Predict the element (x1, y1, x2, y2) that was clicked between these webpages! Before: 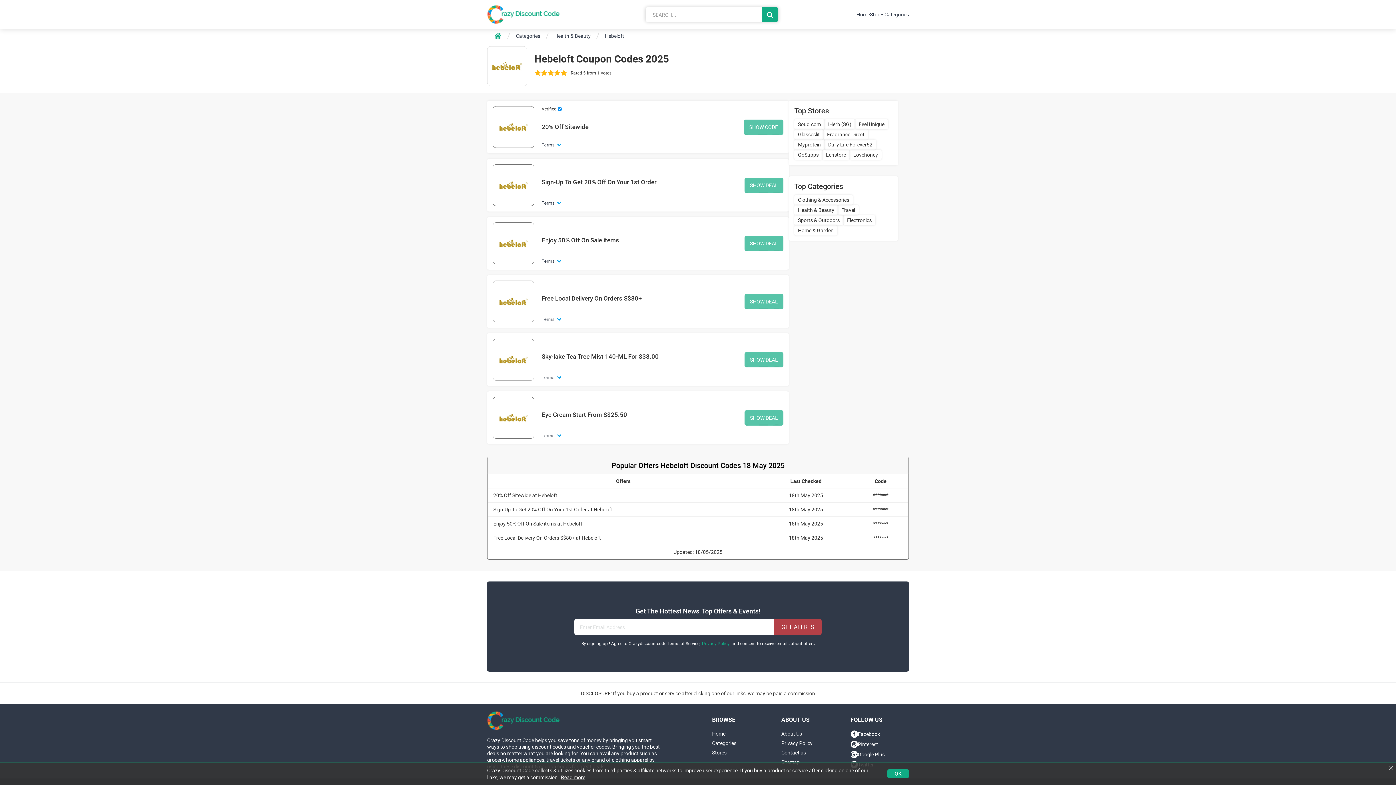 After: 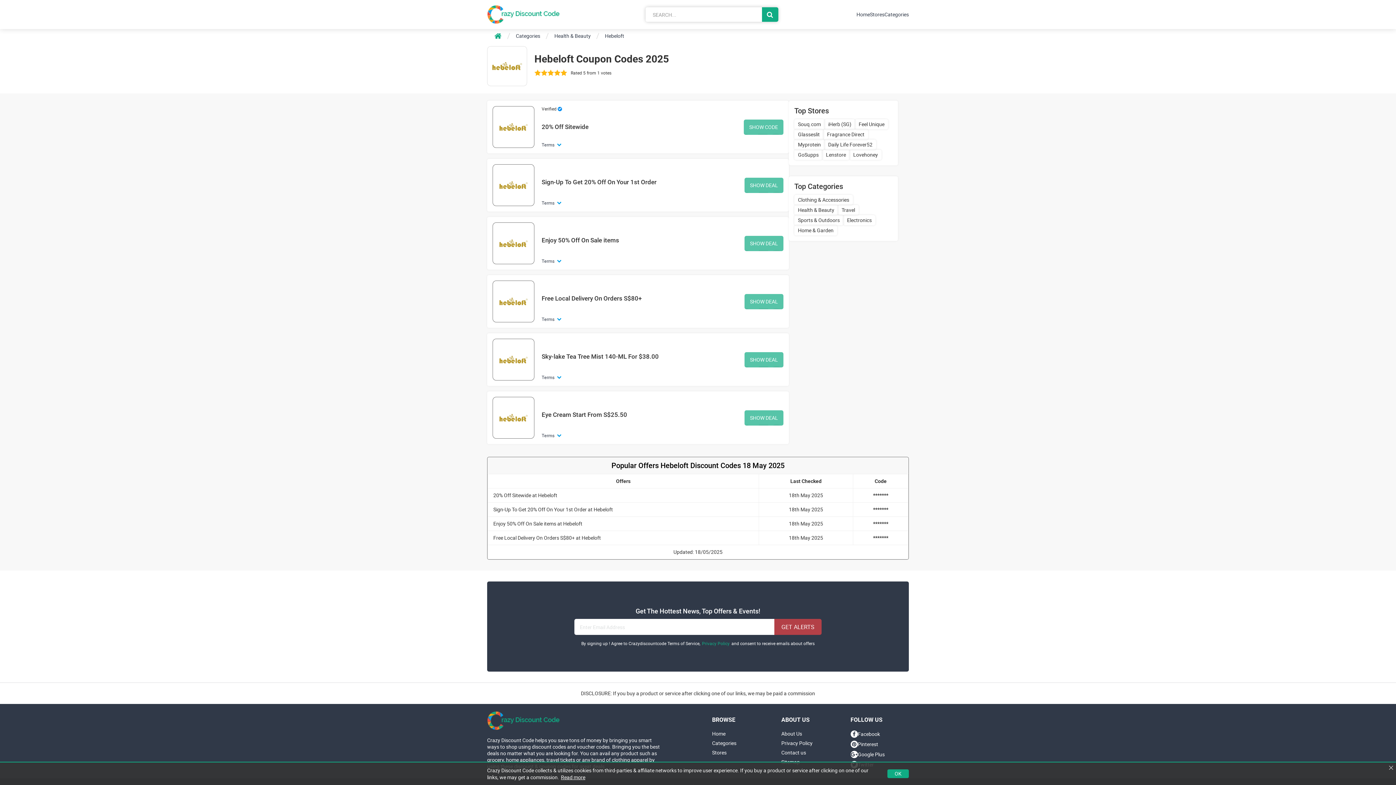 Action: bbox: (492, 164, 534, 206)